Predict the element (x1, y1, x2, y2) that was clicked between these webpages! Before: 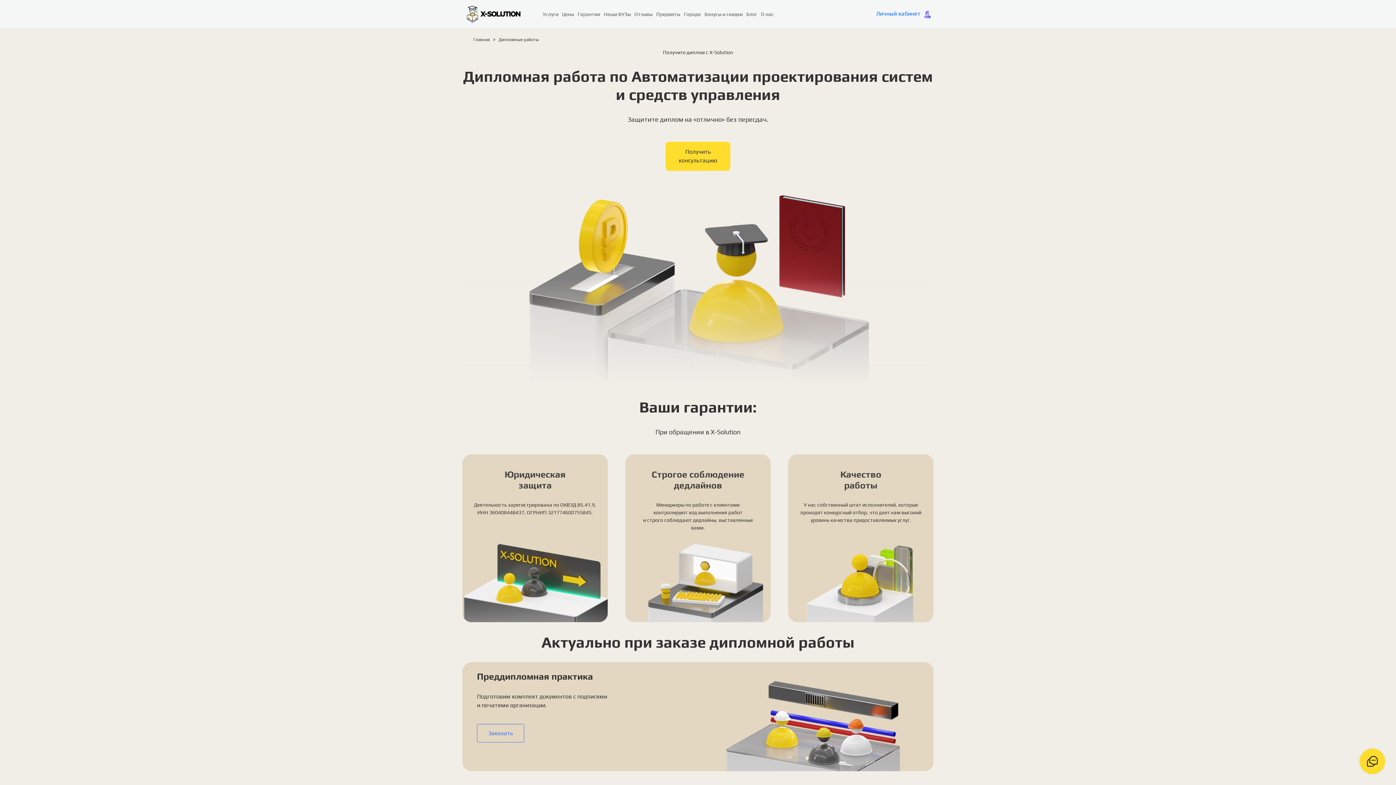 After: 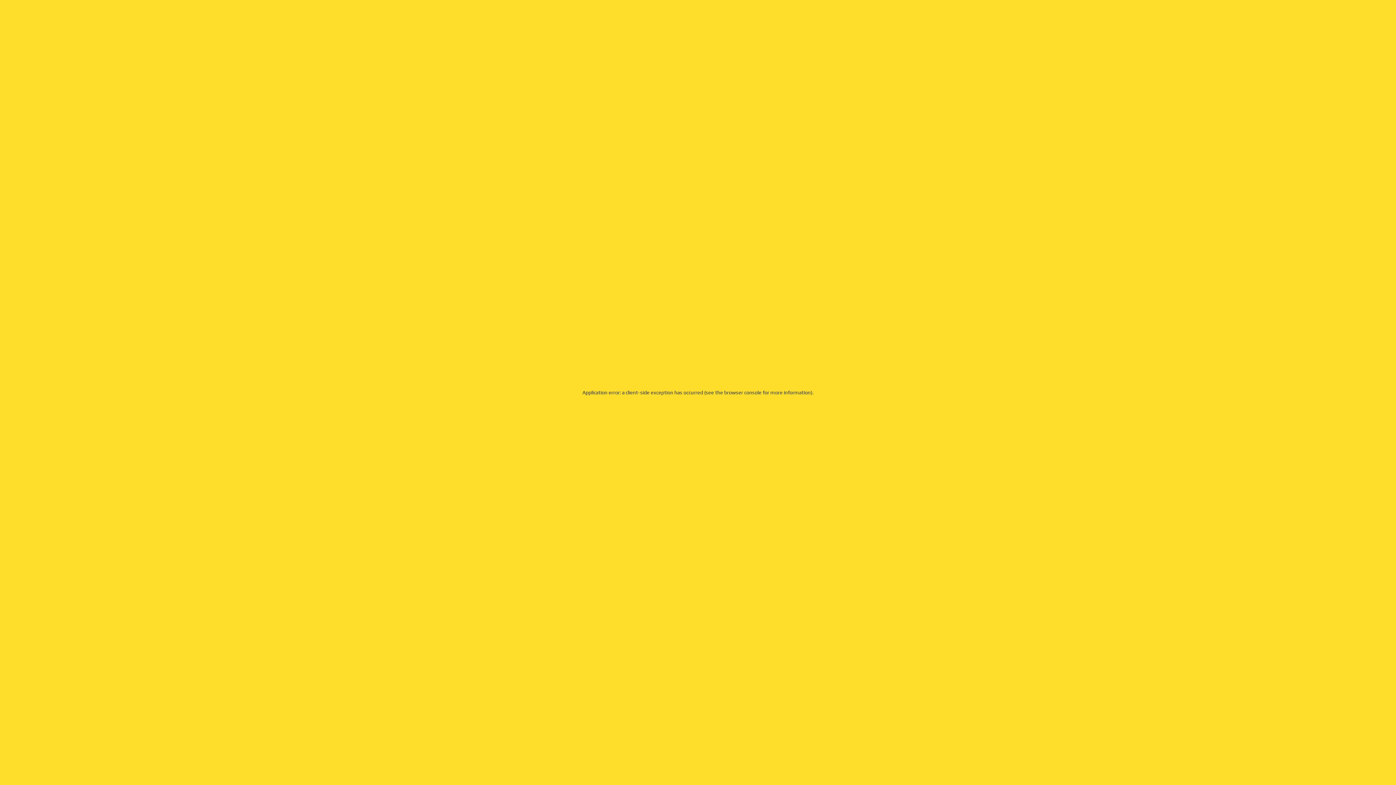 Action: label: Главная bbox: (473, 37, 490, 42)